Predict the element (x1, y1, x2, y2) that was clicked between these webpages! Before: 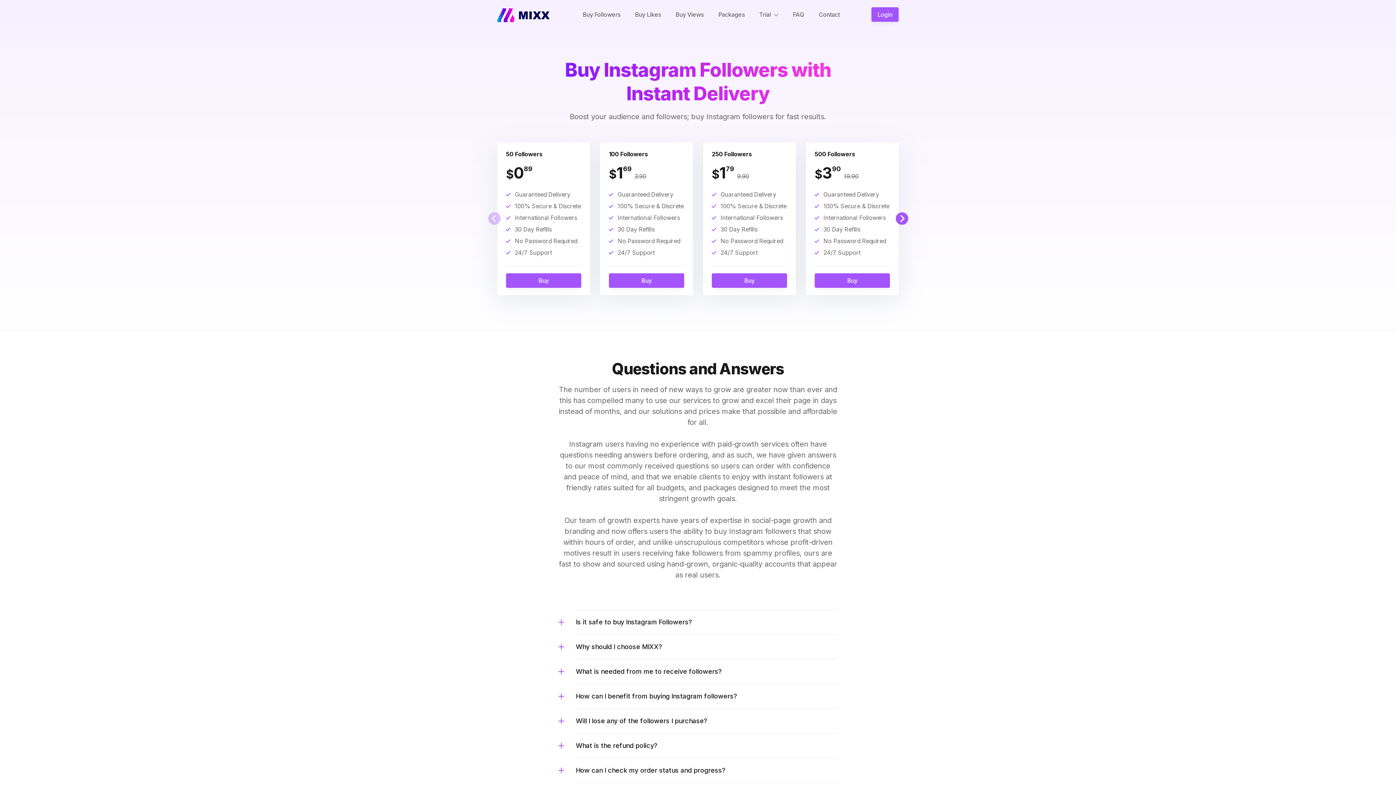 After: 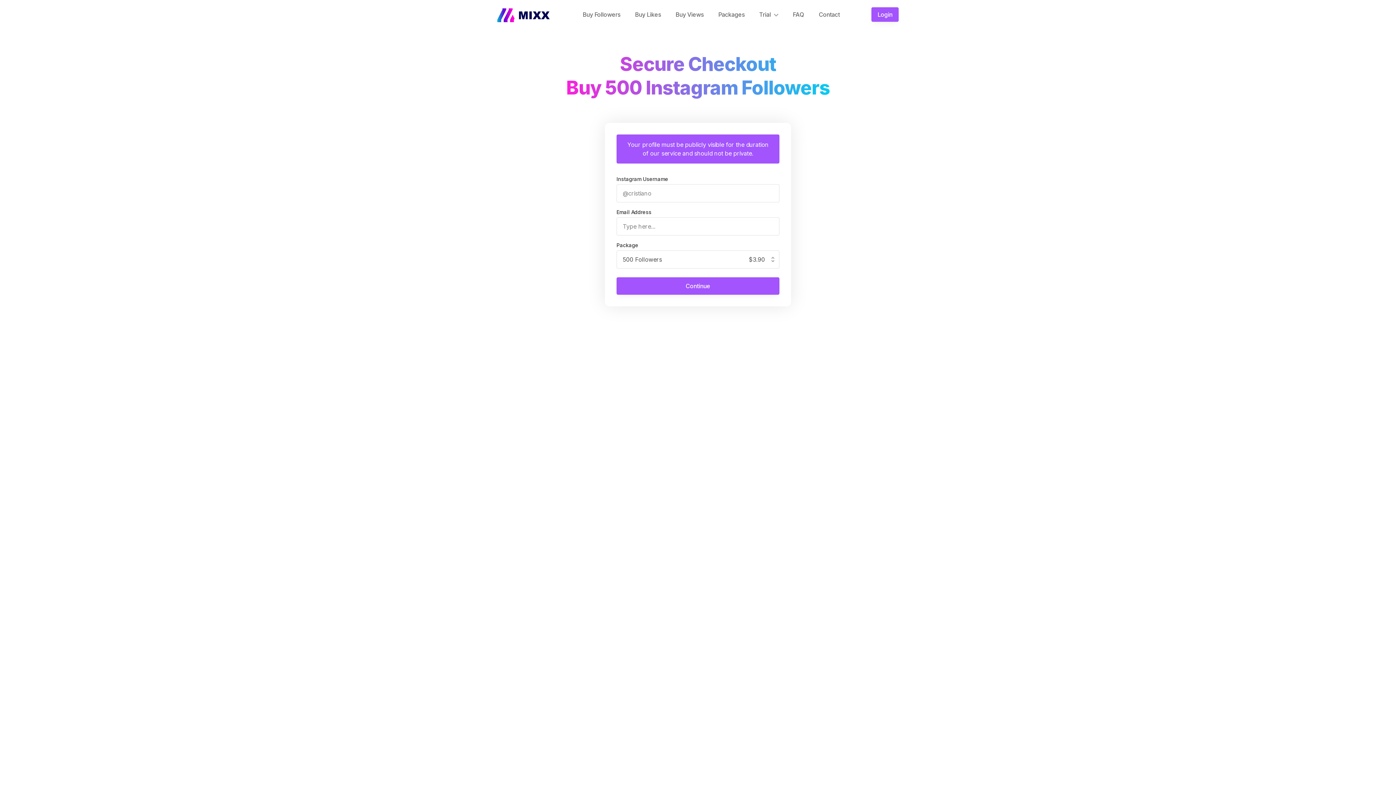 Action: bbox: (814, 273, 890, 288) label: Buy